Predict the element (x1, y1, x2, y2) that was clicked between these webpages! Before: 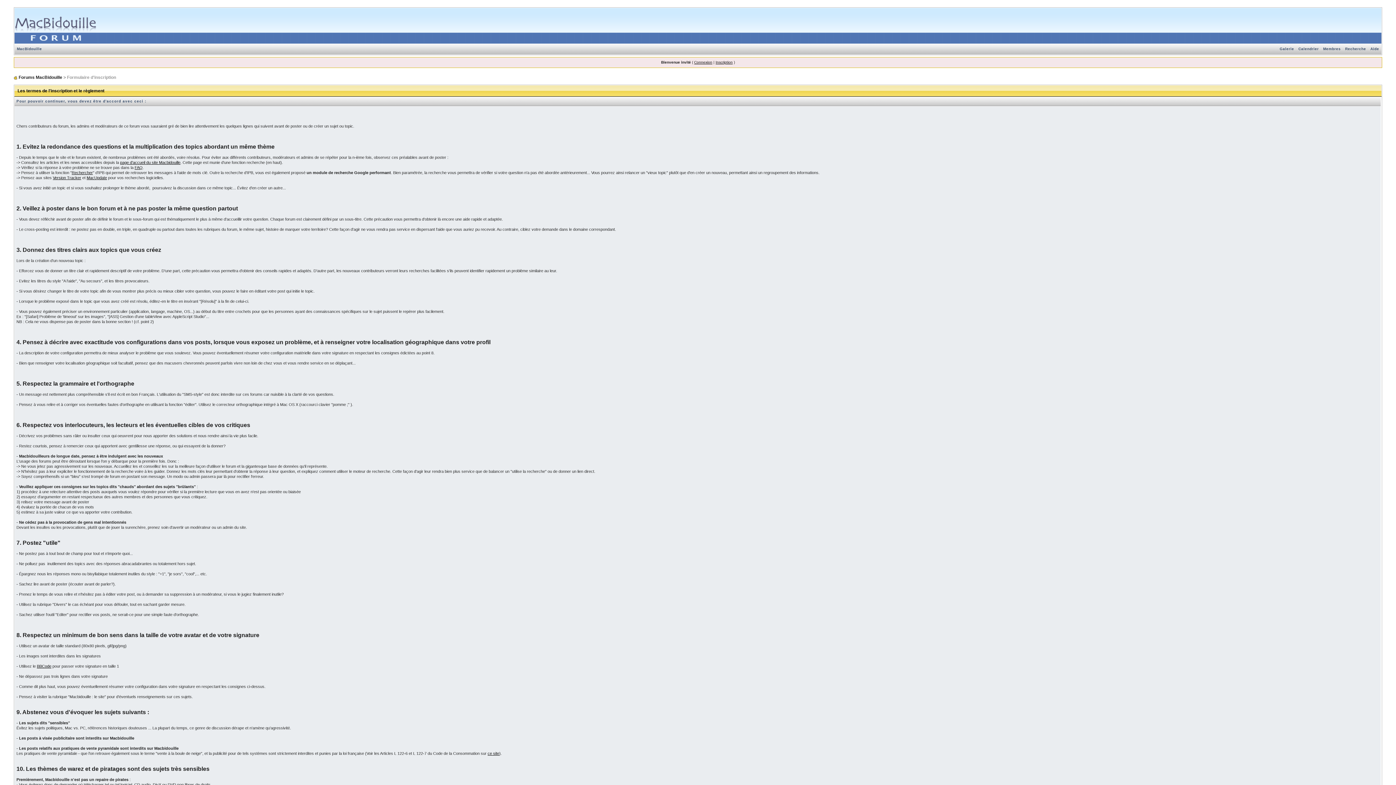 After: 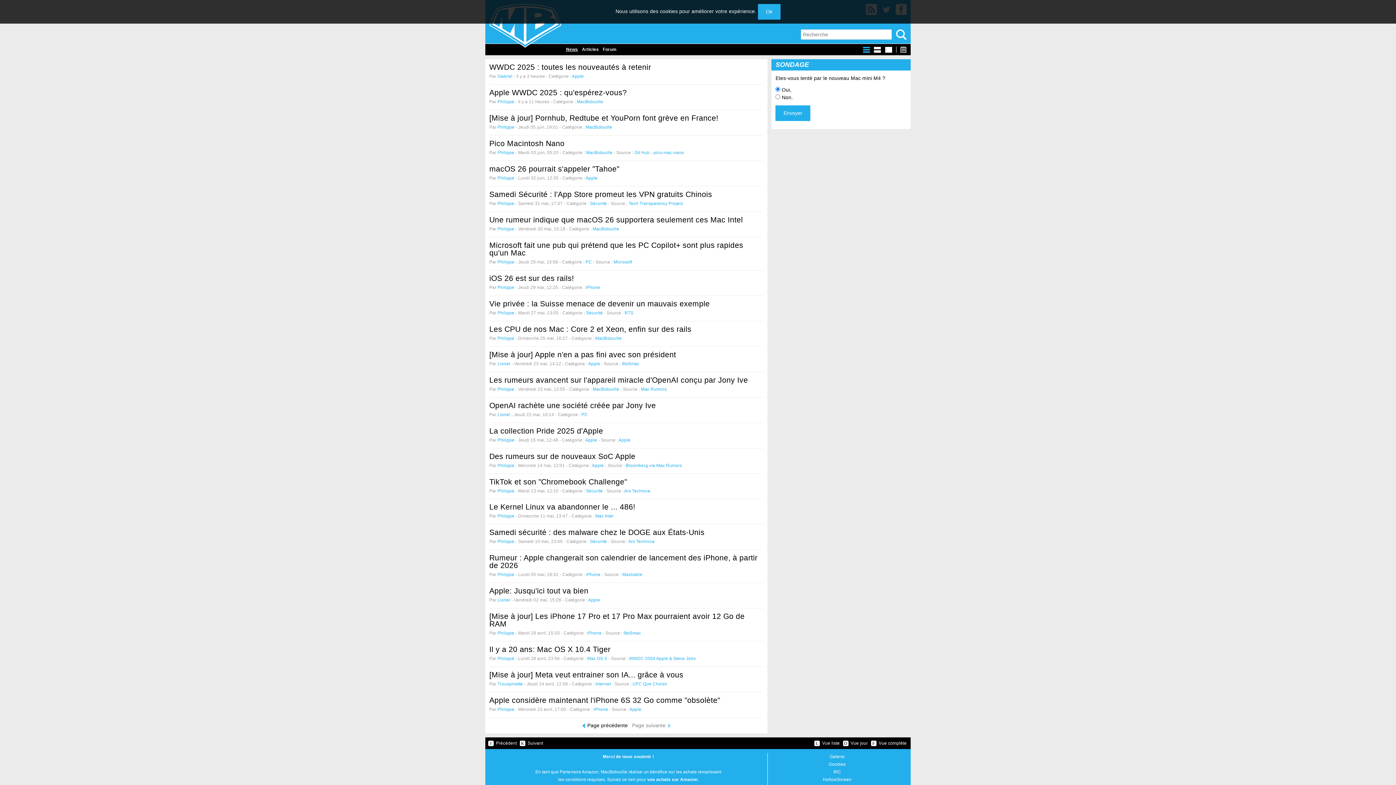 Action: label: MacBidouille bbox: (14, 46, 44, 50)